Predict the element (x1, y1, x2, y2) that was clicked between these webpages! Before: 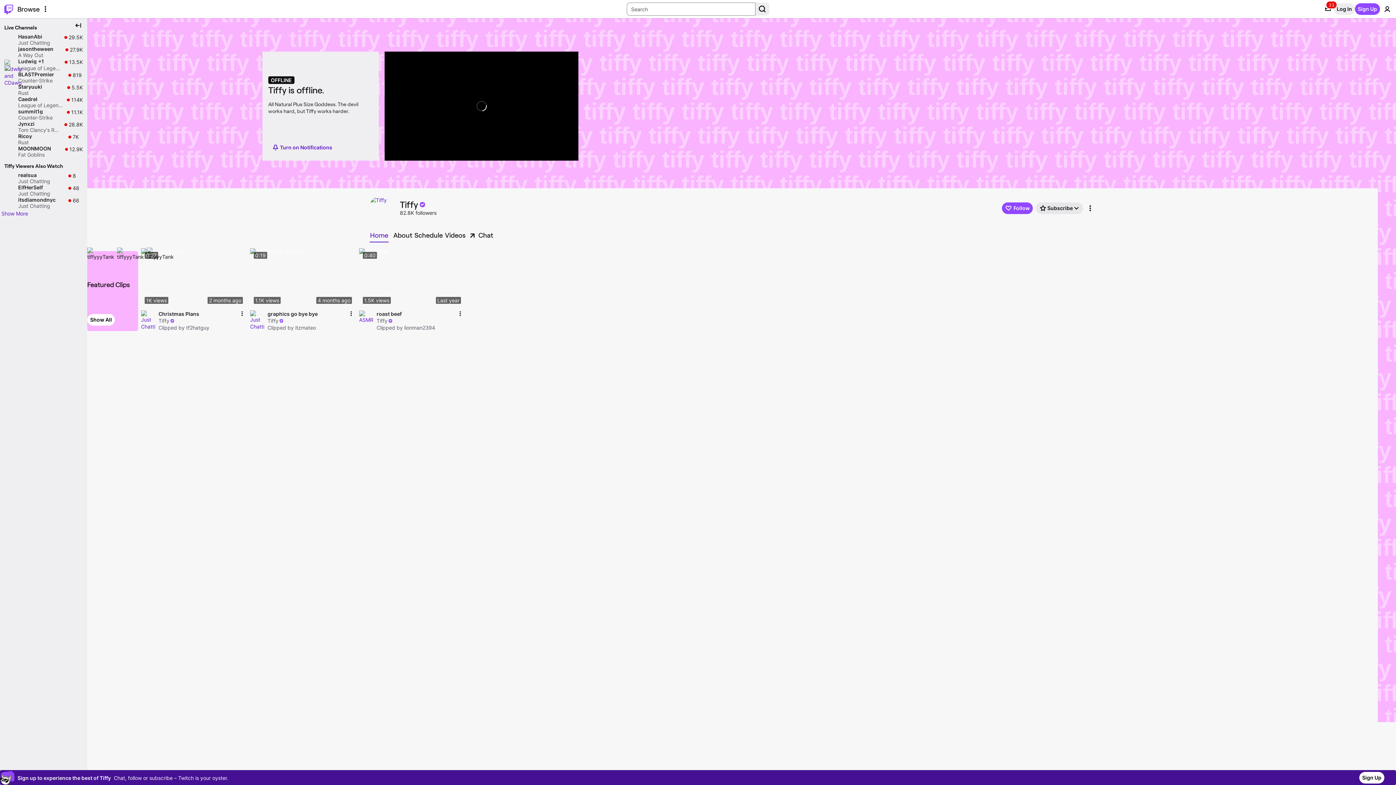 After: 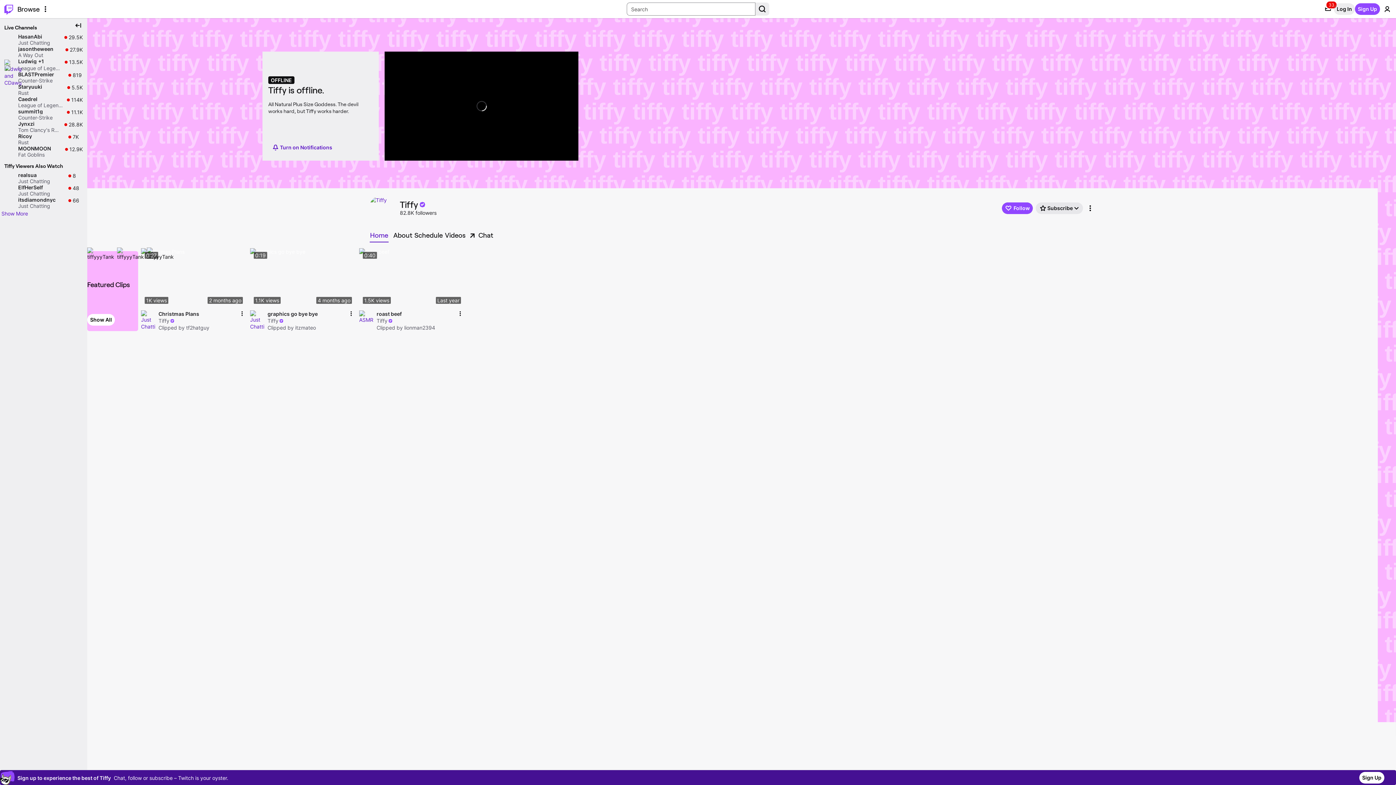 Action: bbox: (502, 146, 514, 157) label: Fullscreen (f)